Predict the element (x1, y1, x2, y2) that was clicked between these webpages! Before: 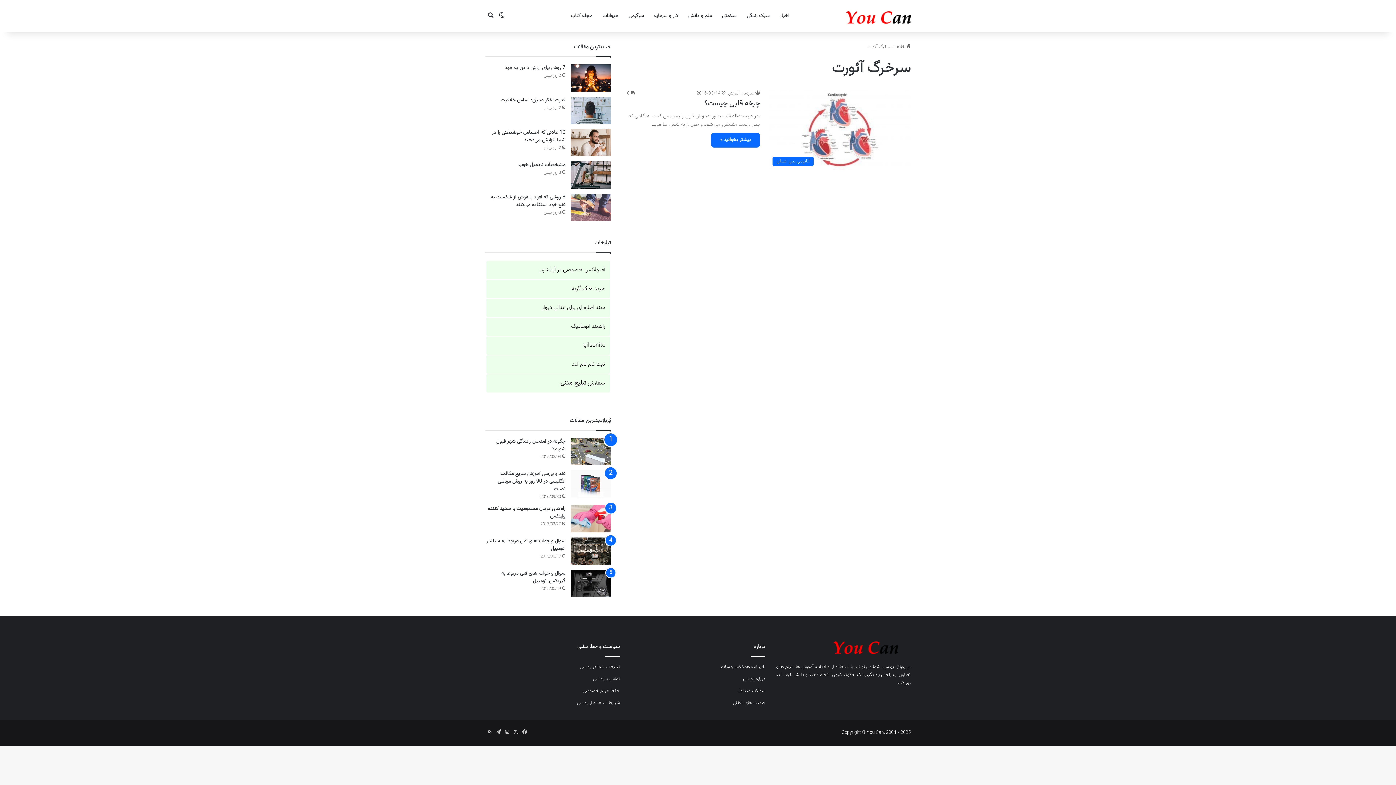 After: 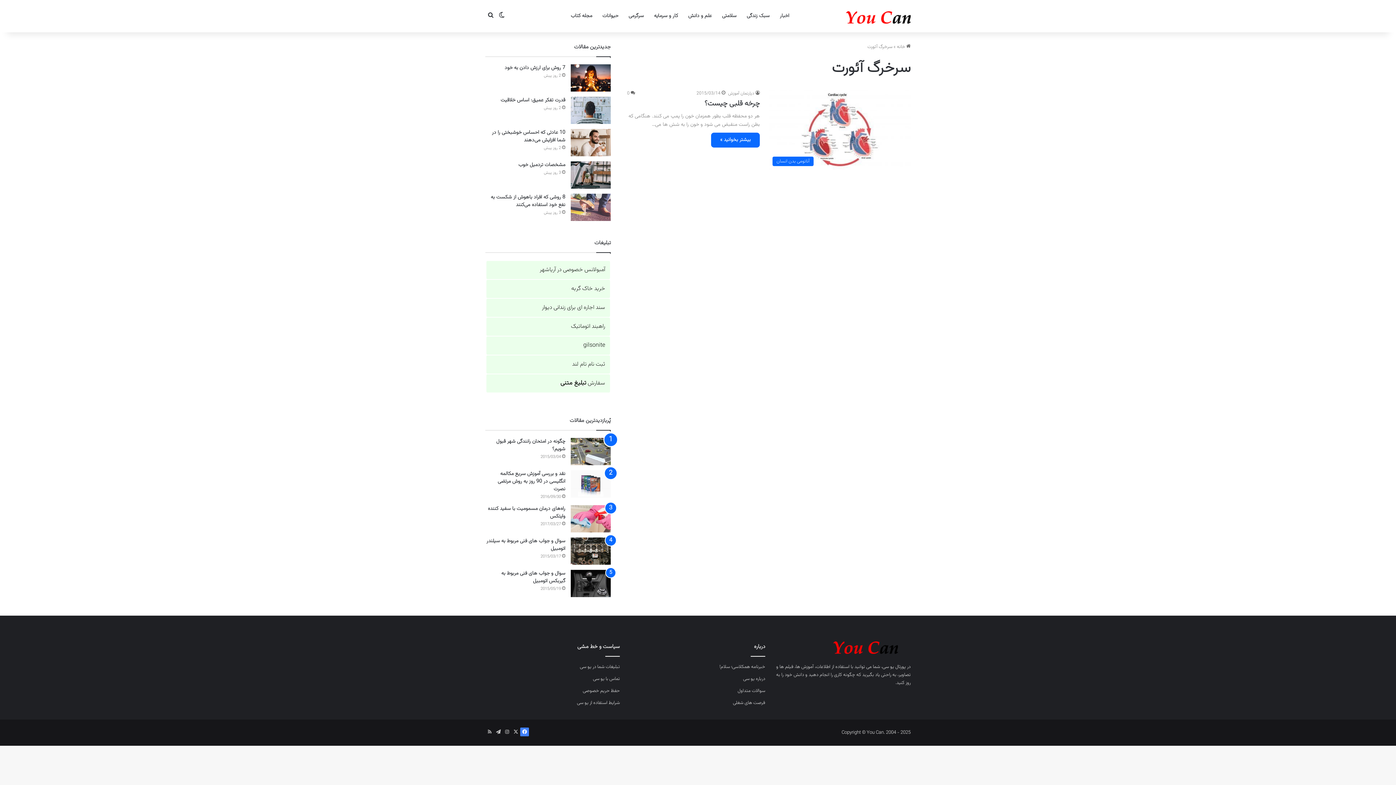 Action: bbox: (520, 728, 529, 736) label: فیس بوک